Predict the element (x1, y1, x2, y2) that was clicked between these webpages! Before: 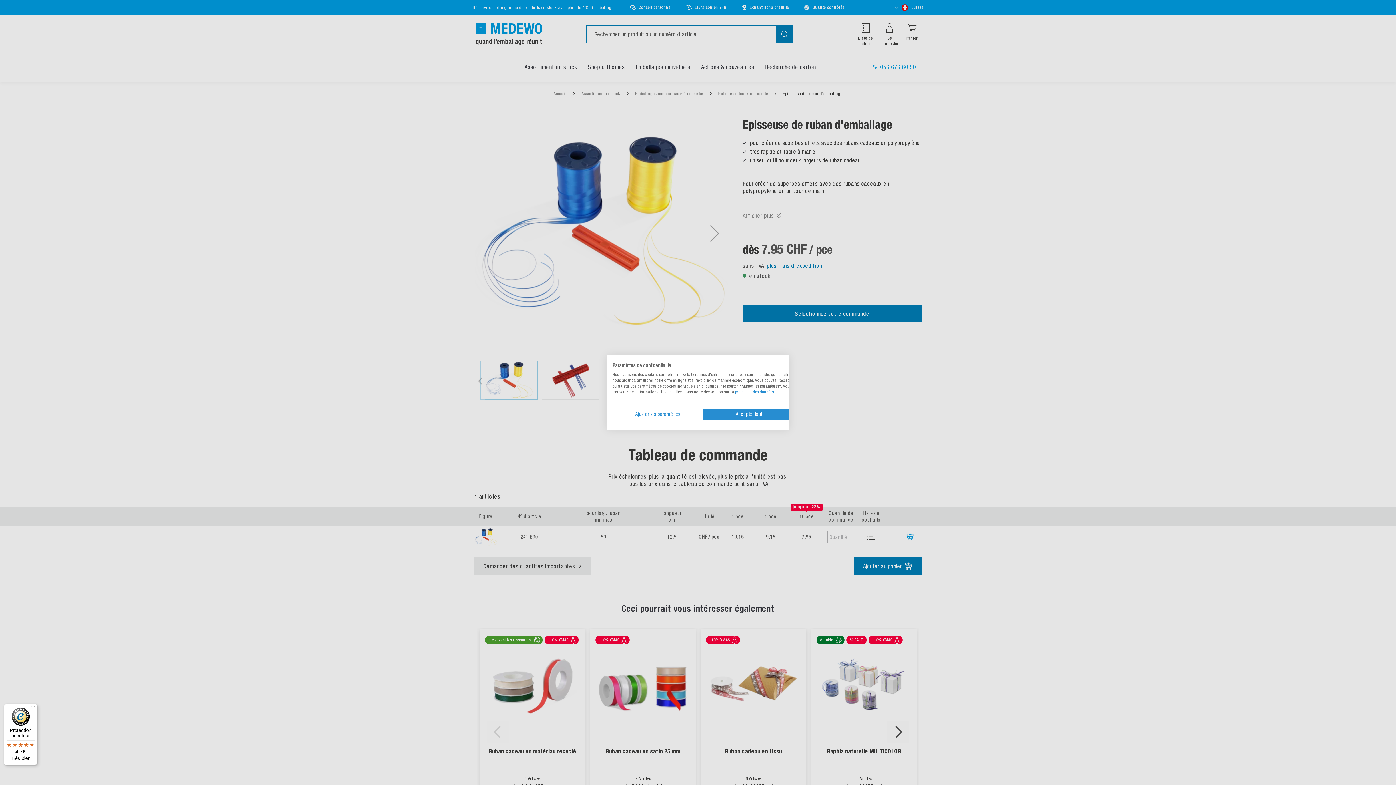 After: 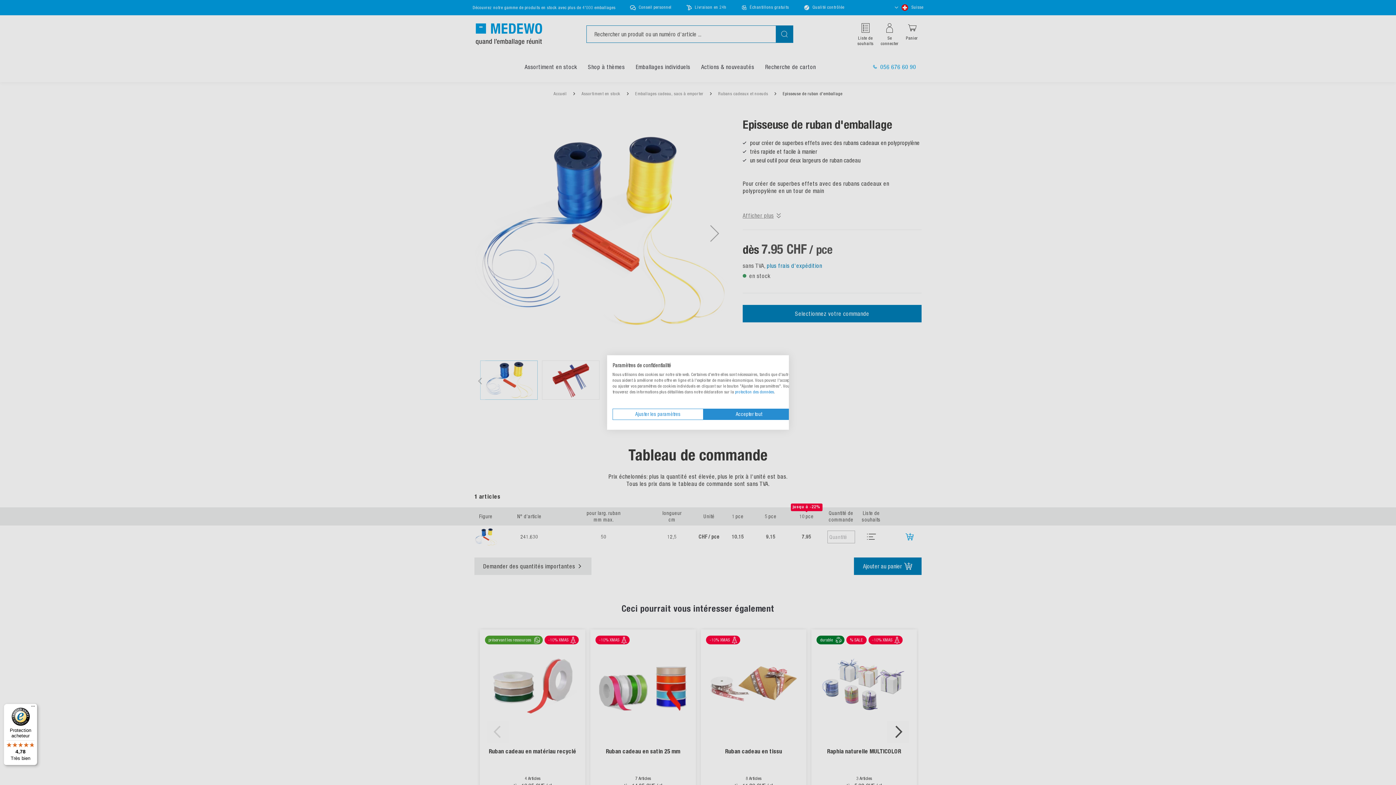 Action: bbox: (3, 704, 37, 765) label: Protection acheteur

4,78

Très bien